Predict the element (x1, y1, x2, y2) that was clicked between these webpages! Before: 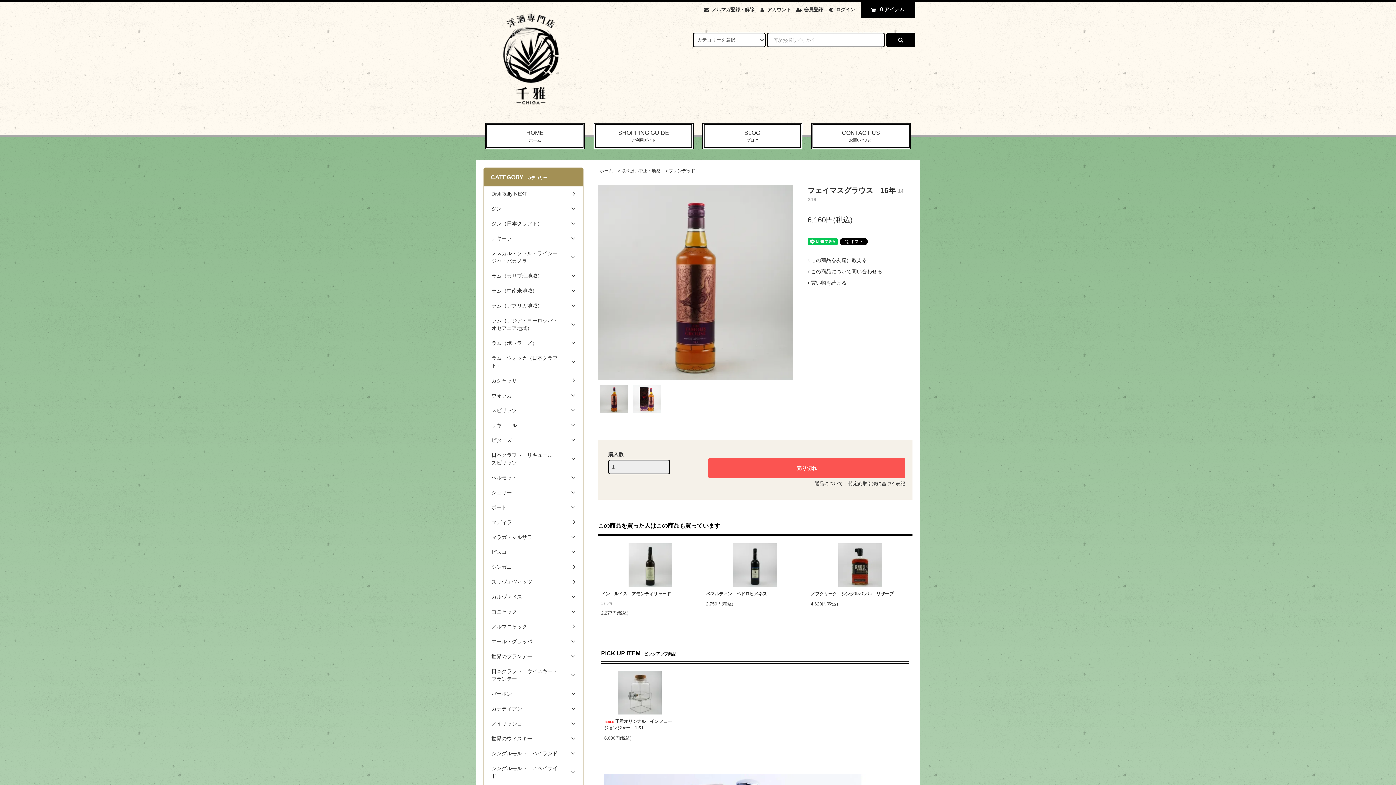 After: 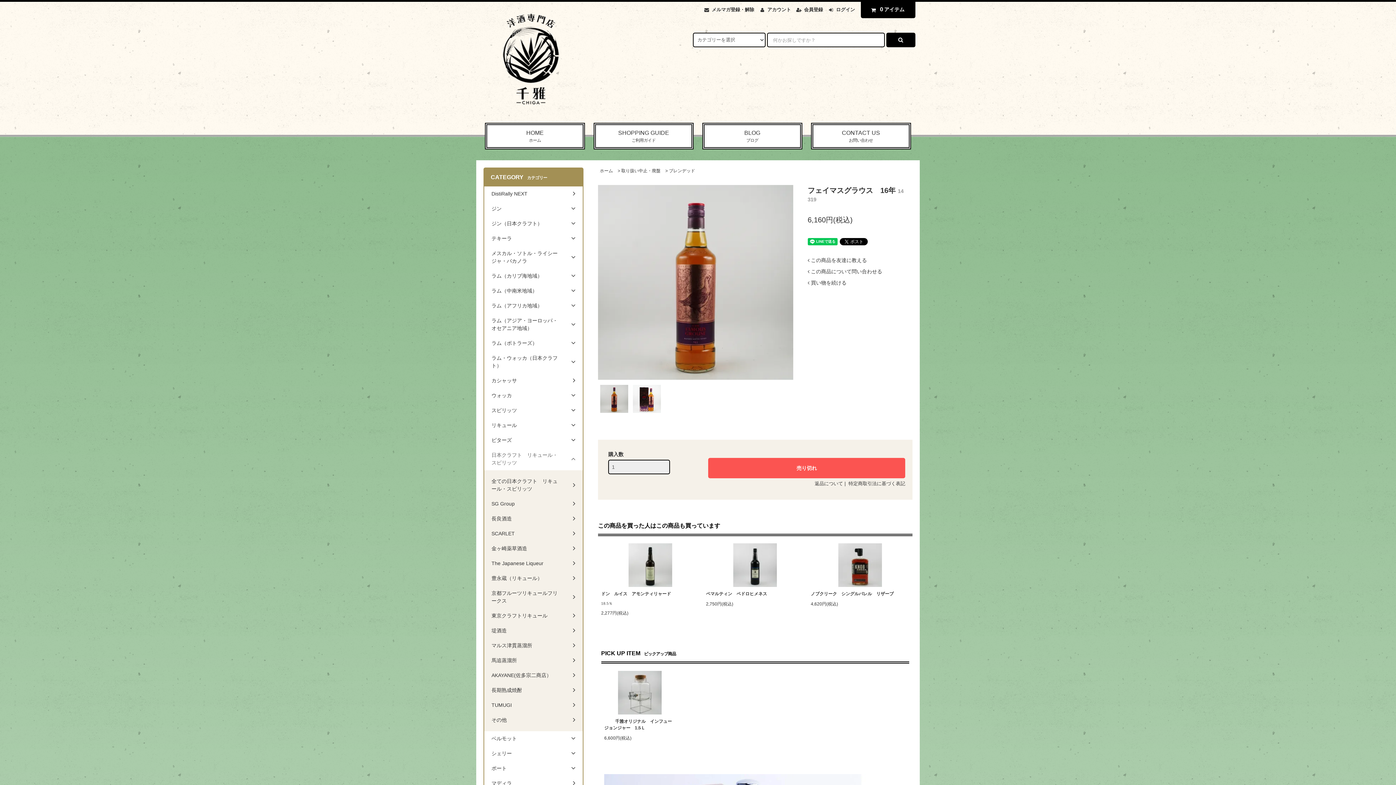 Action: label: 日本クラフト　リキュール・スピリッツ	 bbox: (484, 447, 582, 470)